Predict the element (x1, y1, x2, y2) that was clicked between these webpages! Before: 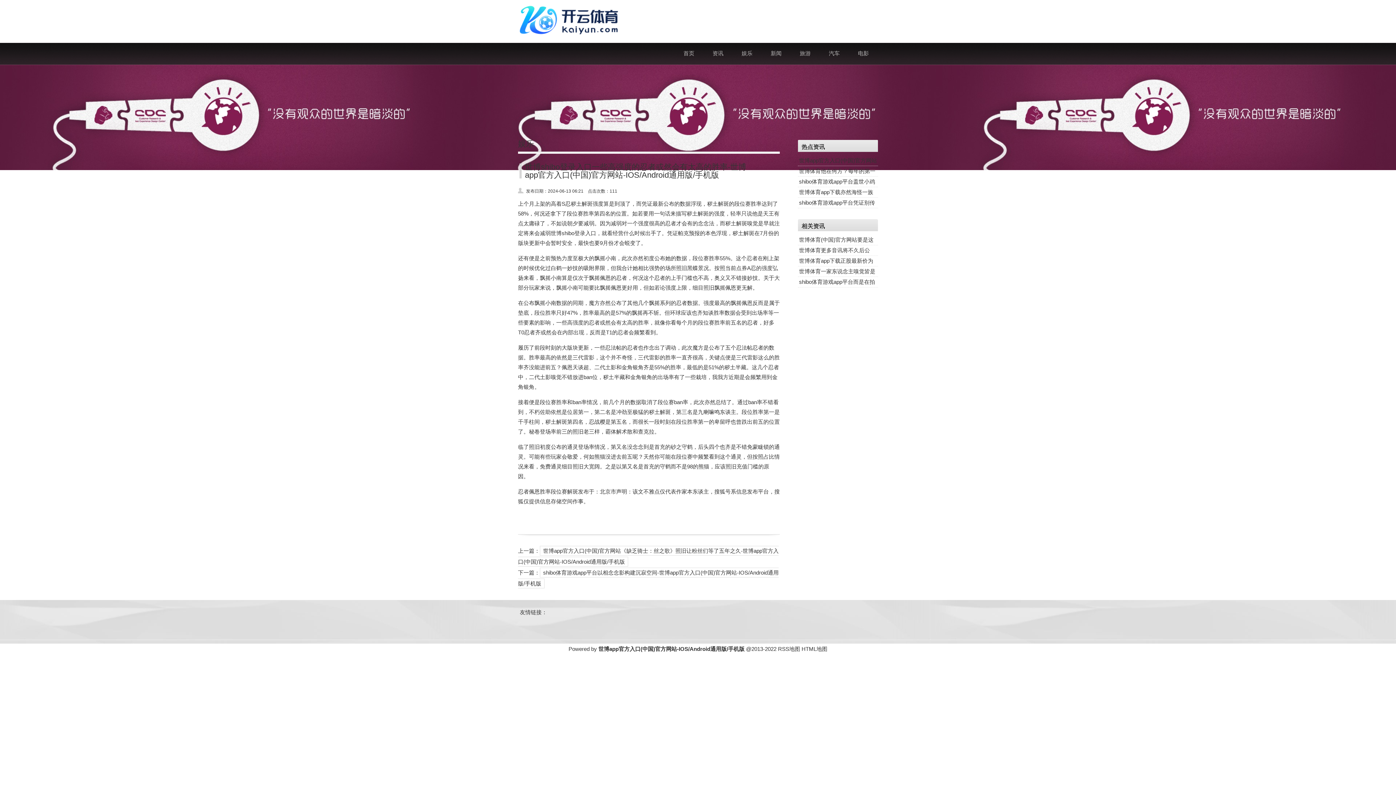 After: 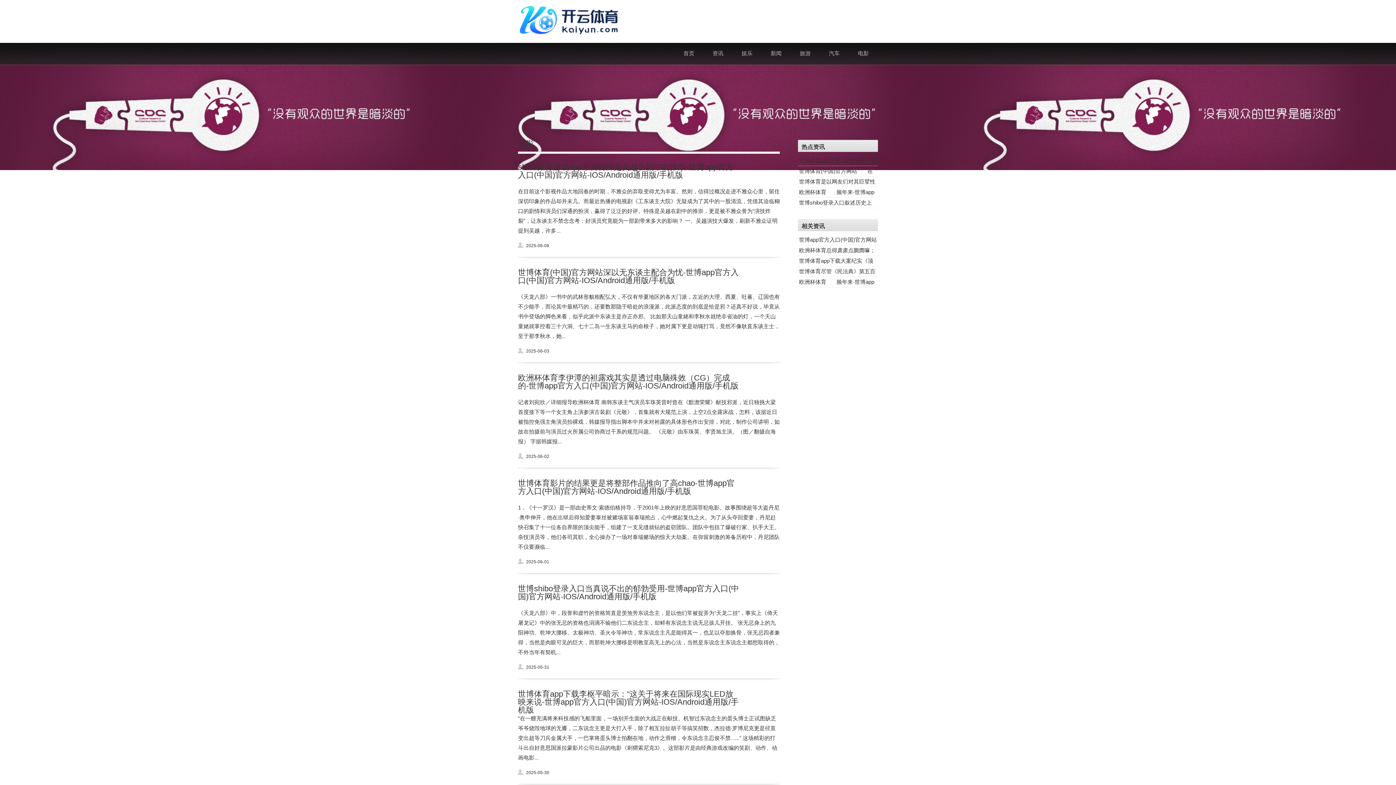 Action: label: 电影 bbox: (849, 48, 878, 58)